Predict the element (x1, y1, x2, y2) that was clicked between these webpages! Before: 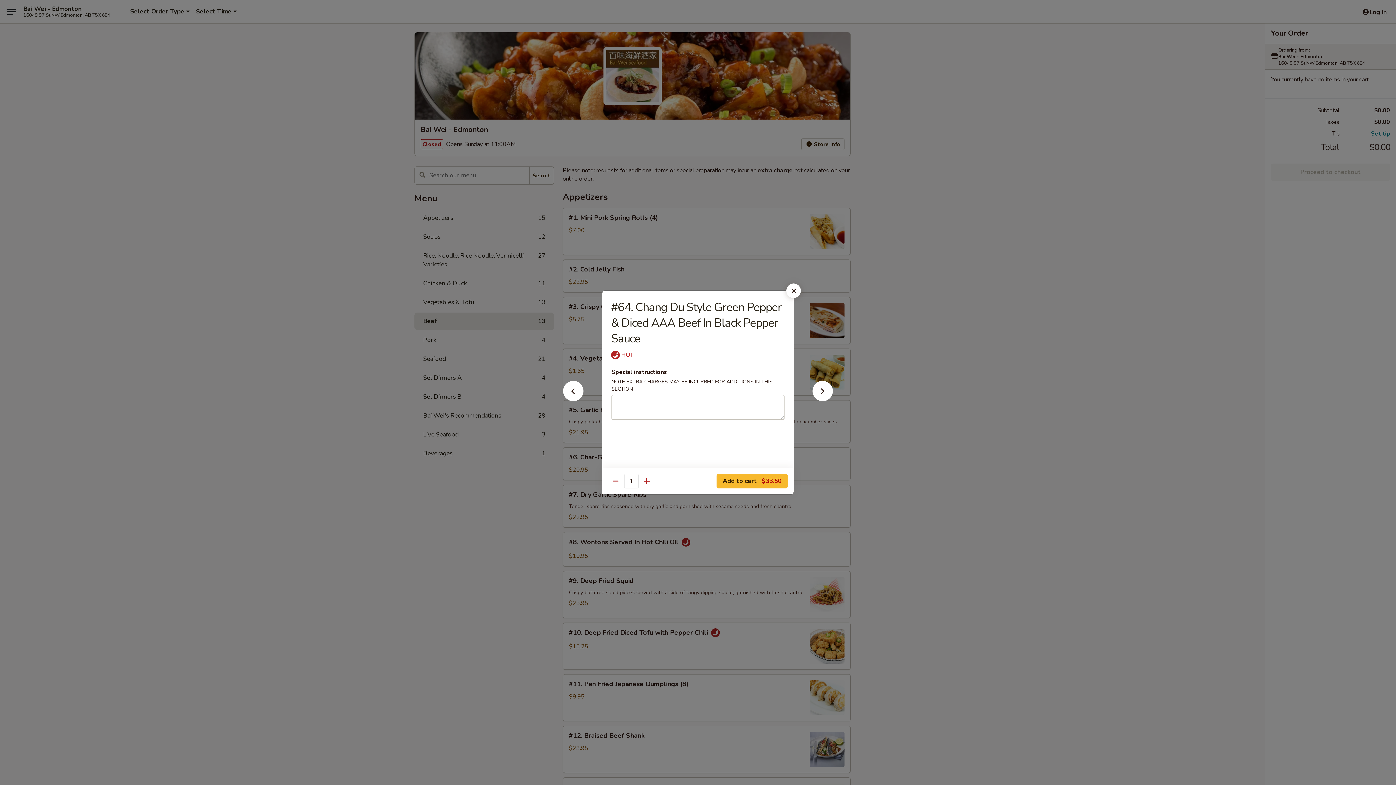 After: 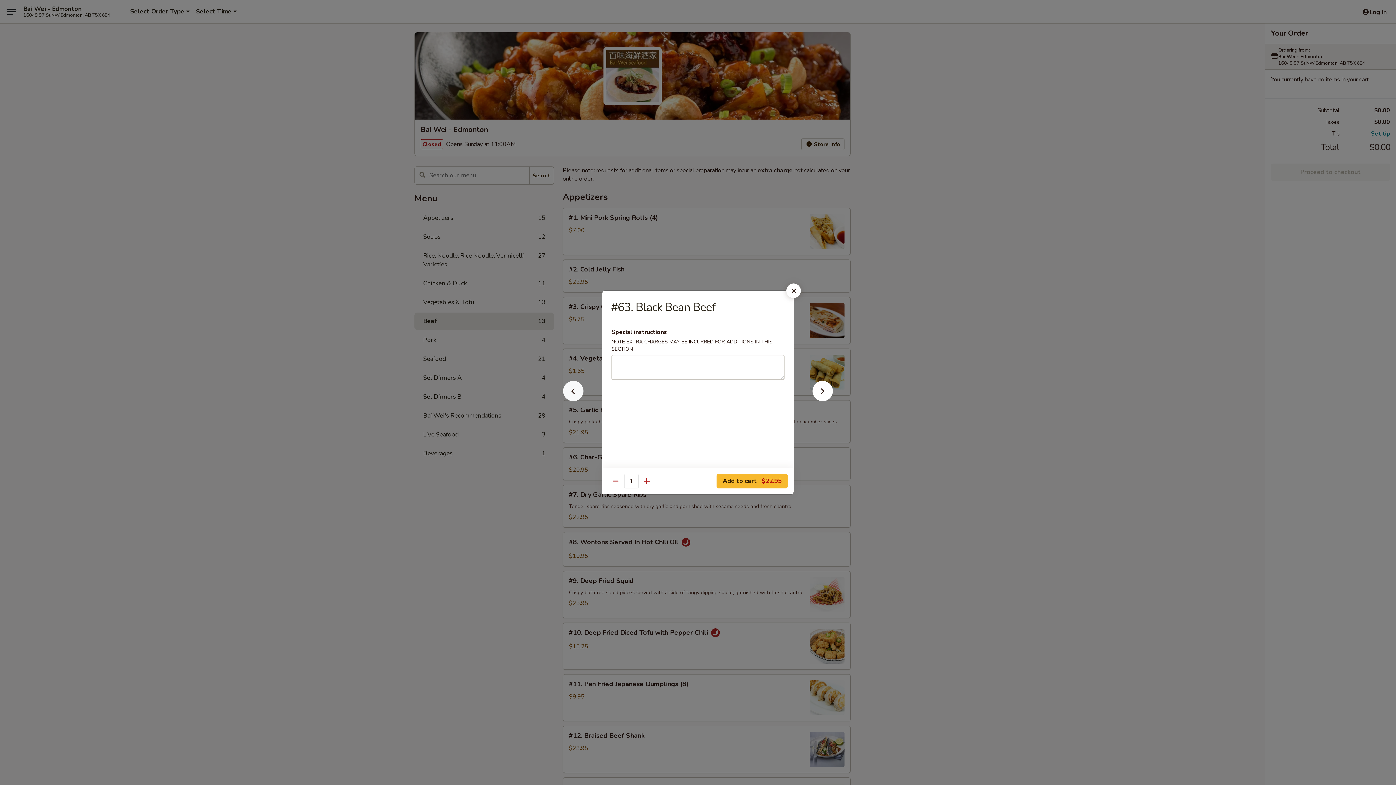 Action: bbox: (551, 392, 595, 405)